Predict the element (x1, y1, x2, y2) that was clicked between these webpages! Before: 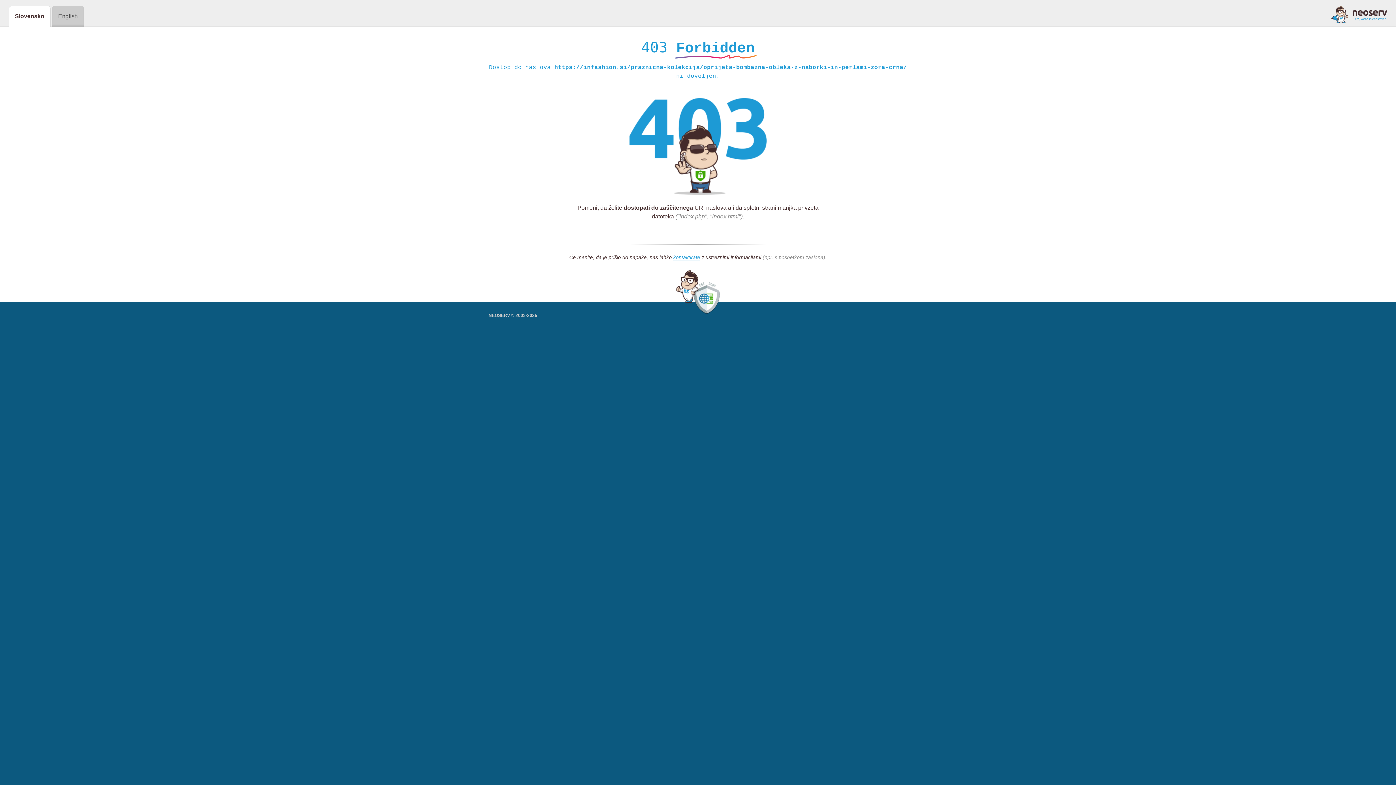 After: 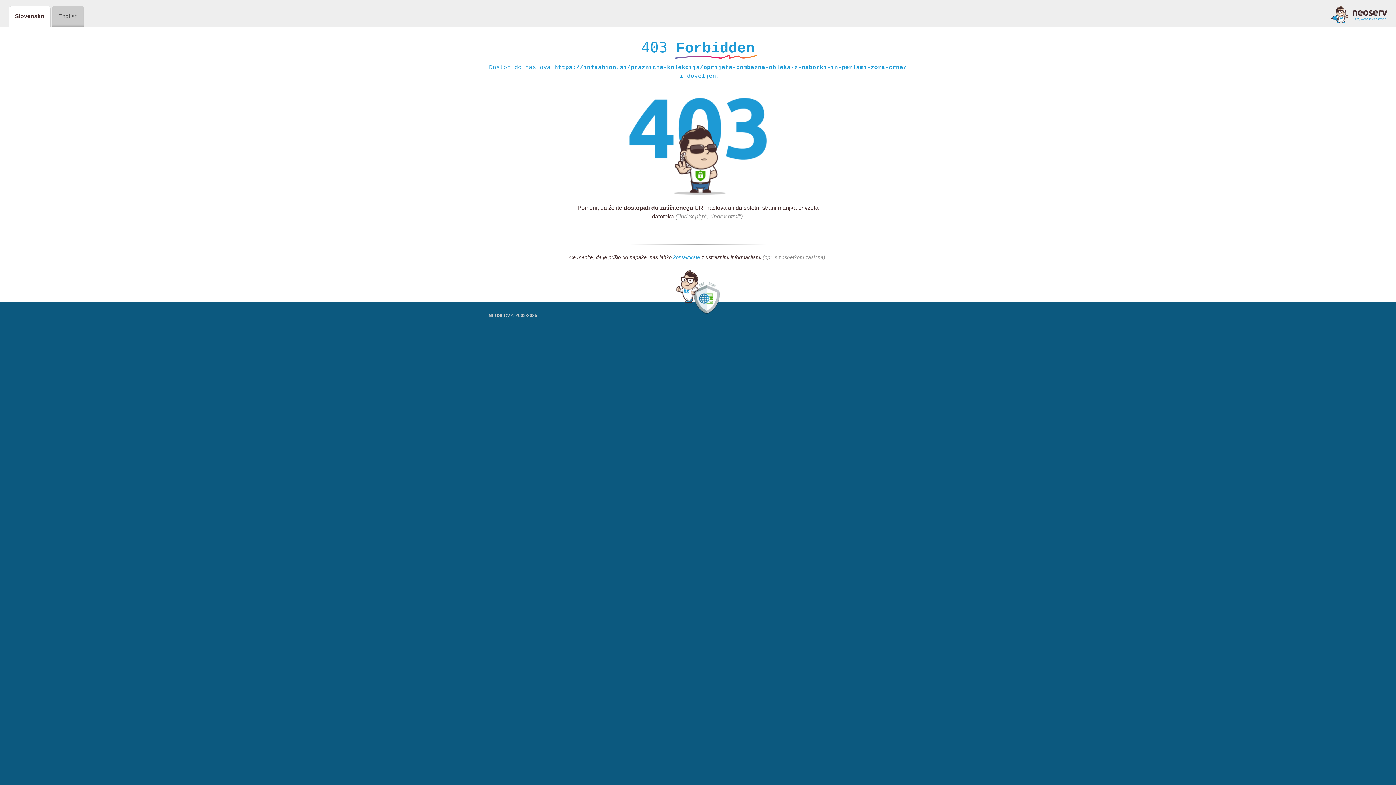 Action: bbox: (1331, 5, 1387, 23)